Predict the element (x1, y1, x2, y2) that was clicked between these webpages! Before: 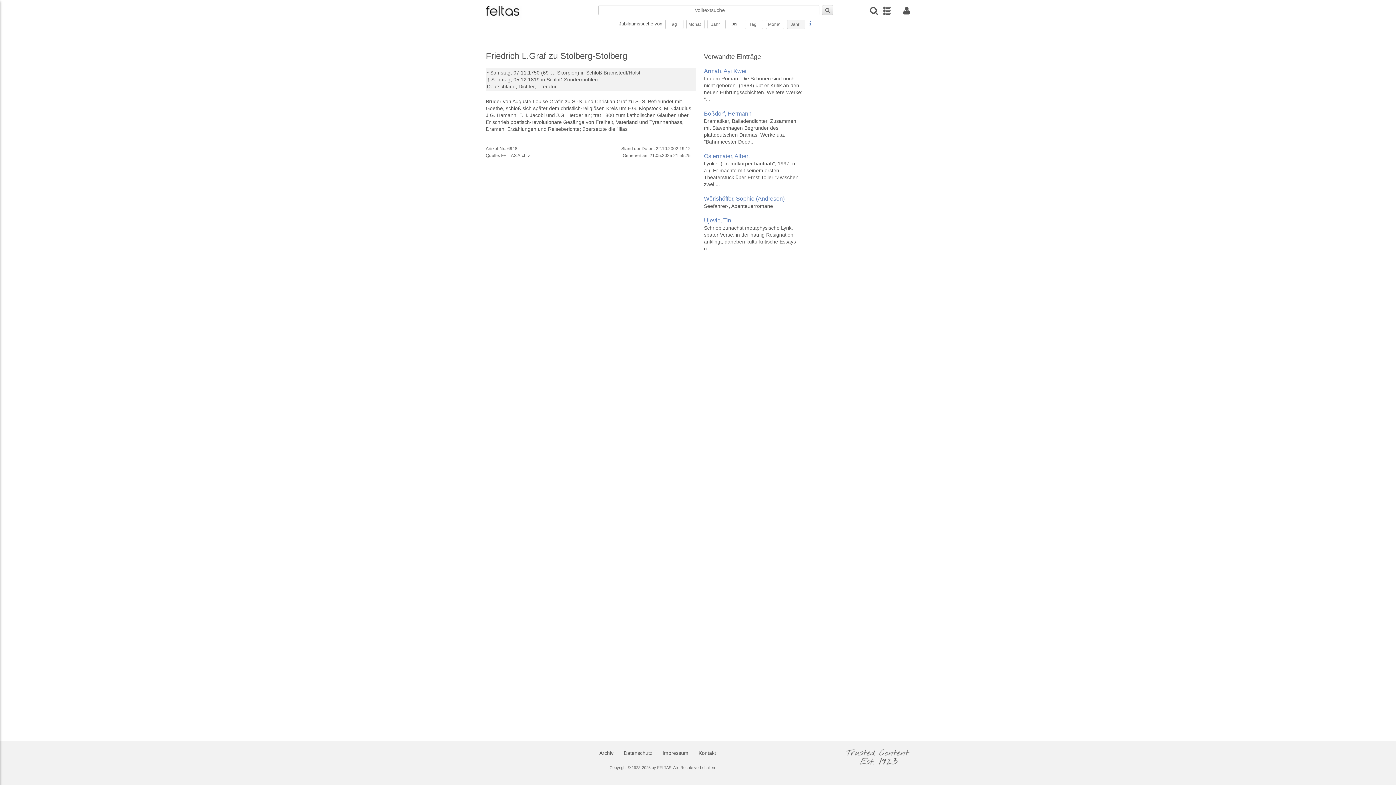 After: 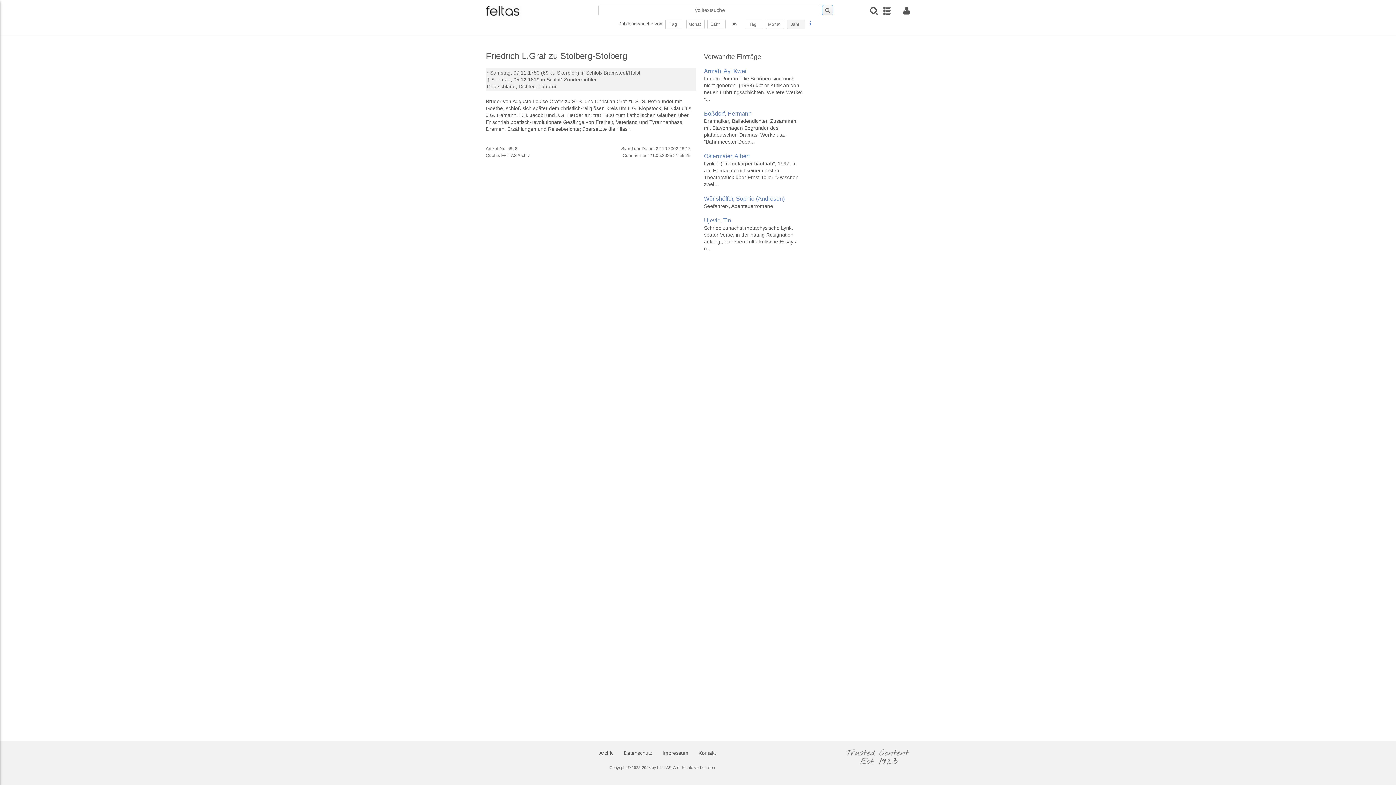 Action: bbox: (822, 5, 833, 15)